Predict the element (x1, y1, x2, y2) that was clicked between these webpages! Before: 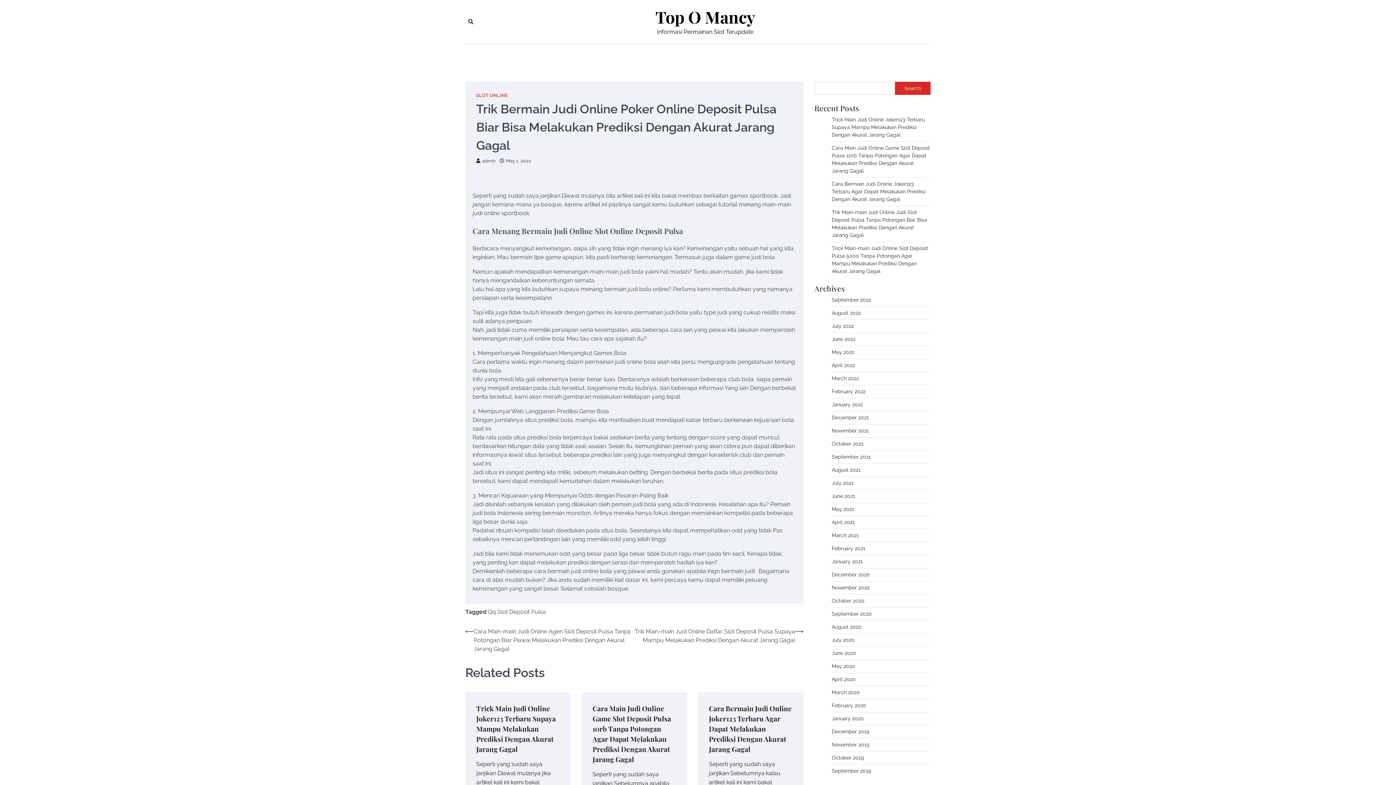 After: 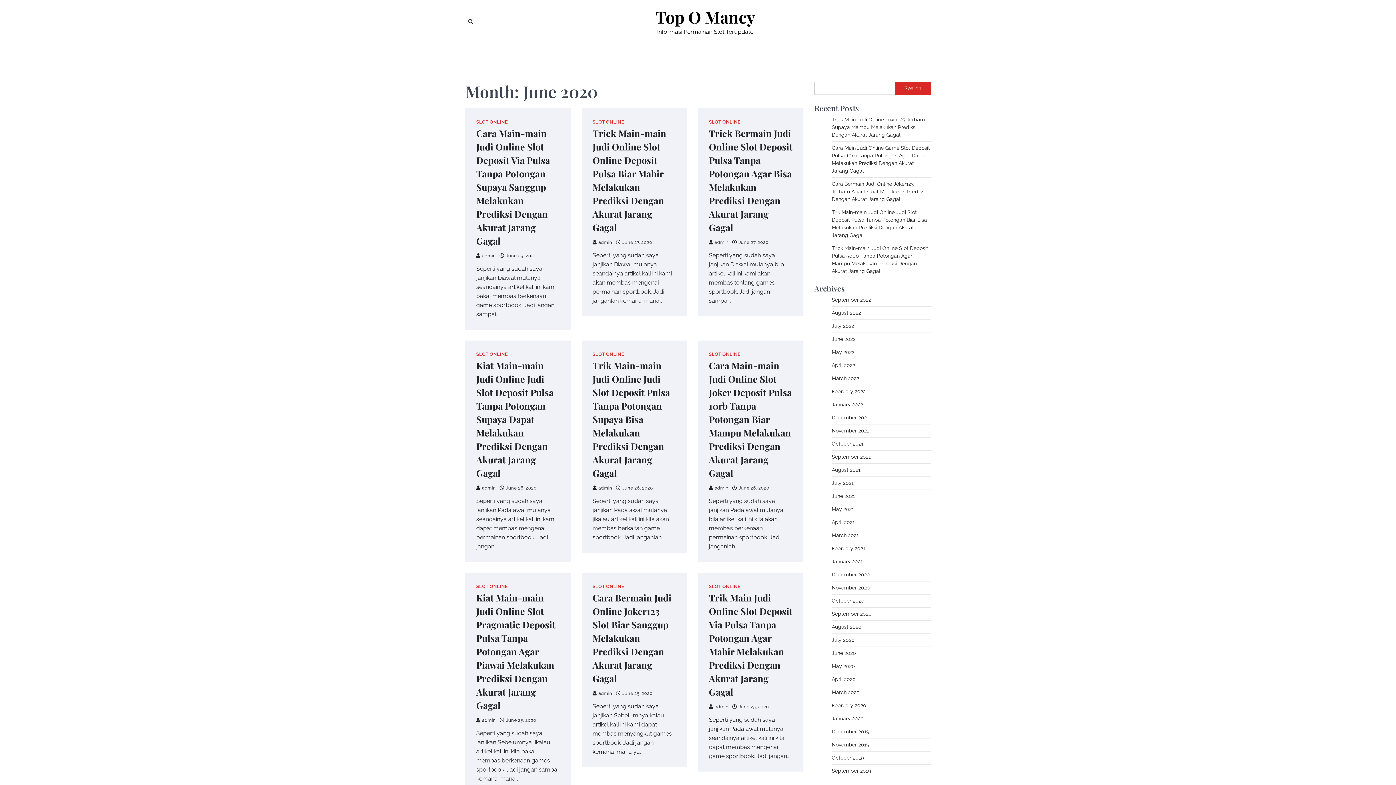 Action: label: June 2020 bbox: (832, 650, 856, 656)